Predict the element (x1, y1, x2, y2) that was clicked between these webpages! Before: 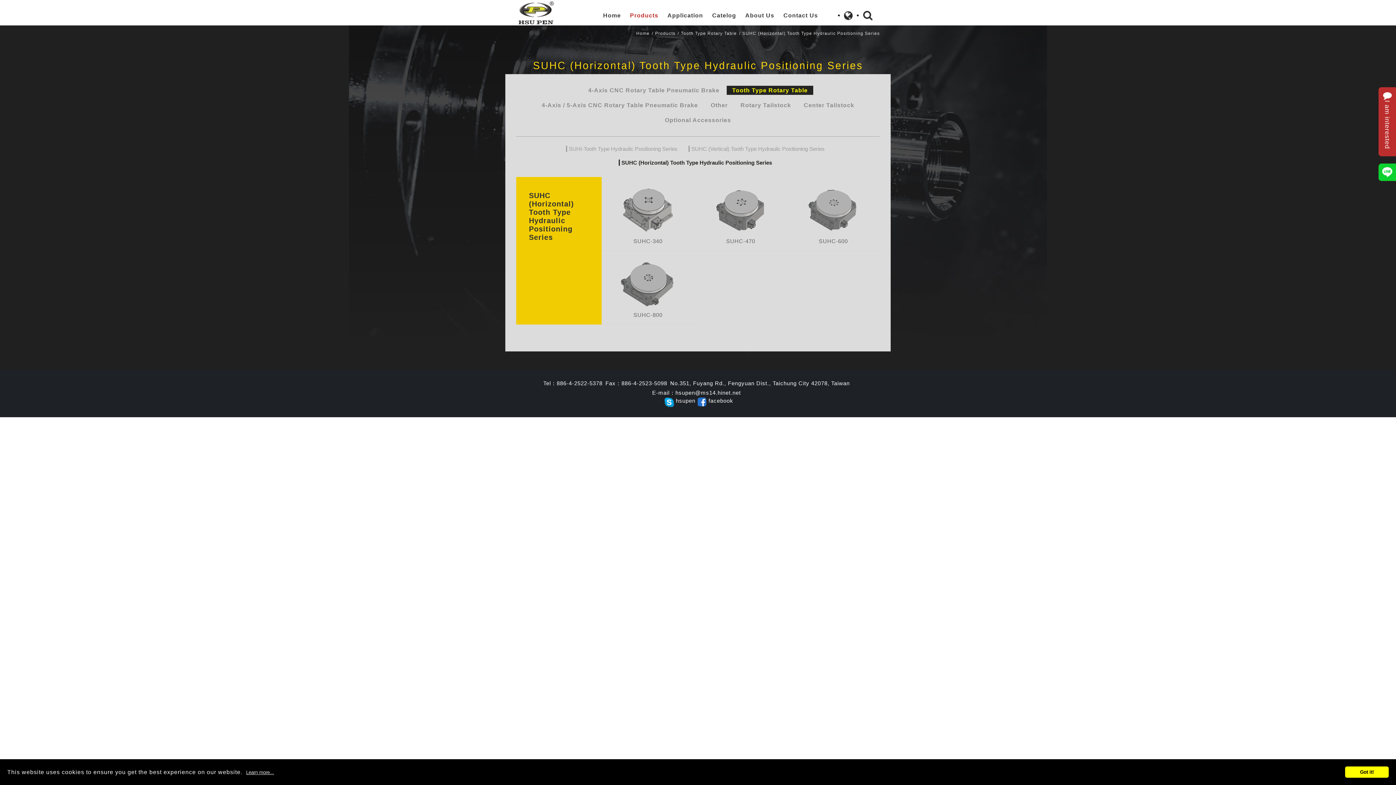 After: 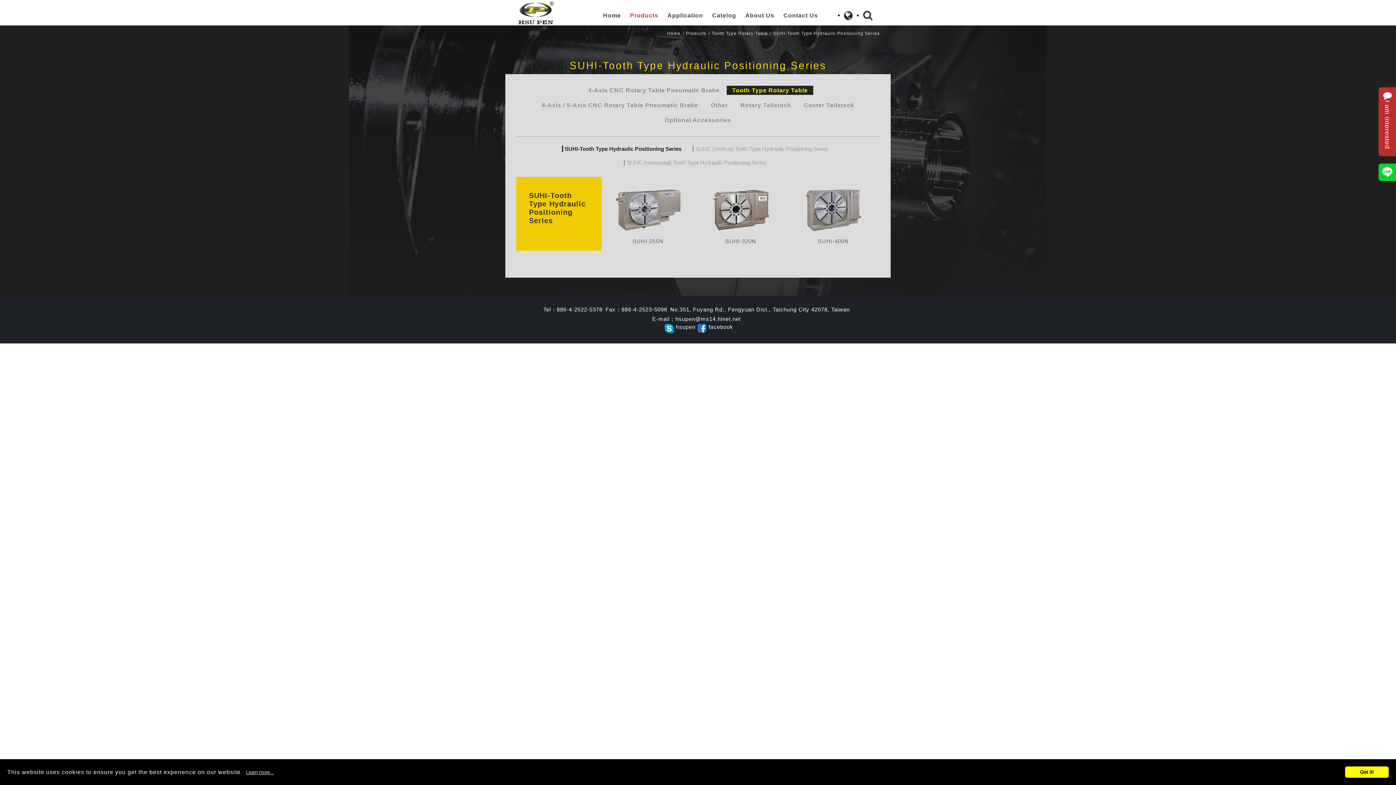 Action: label: SUHI-Tooth Type Hydraulic Positioning Series bbox: (566, 145, 677, 152)